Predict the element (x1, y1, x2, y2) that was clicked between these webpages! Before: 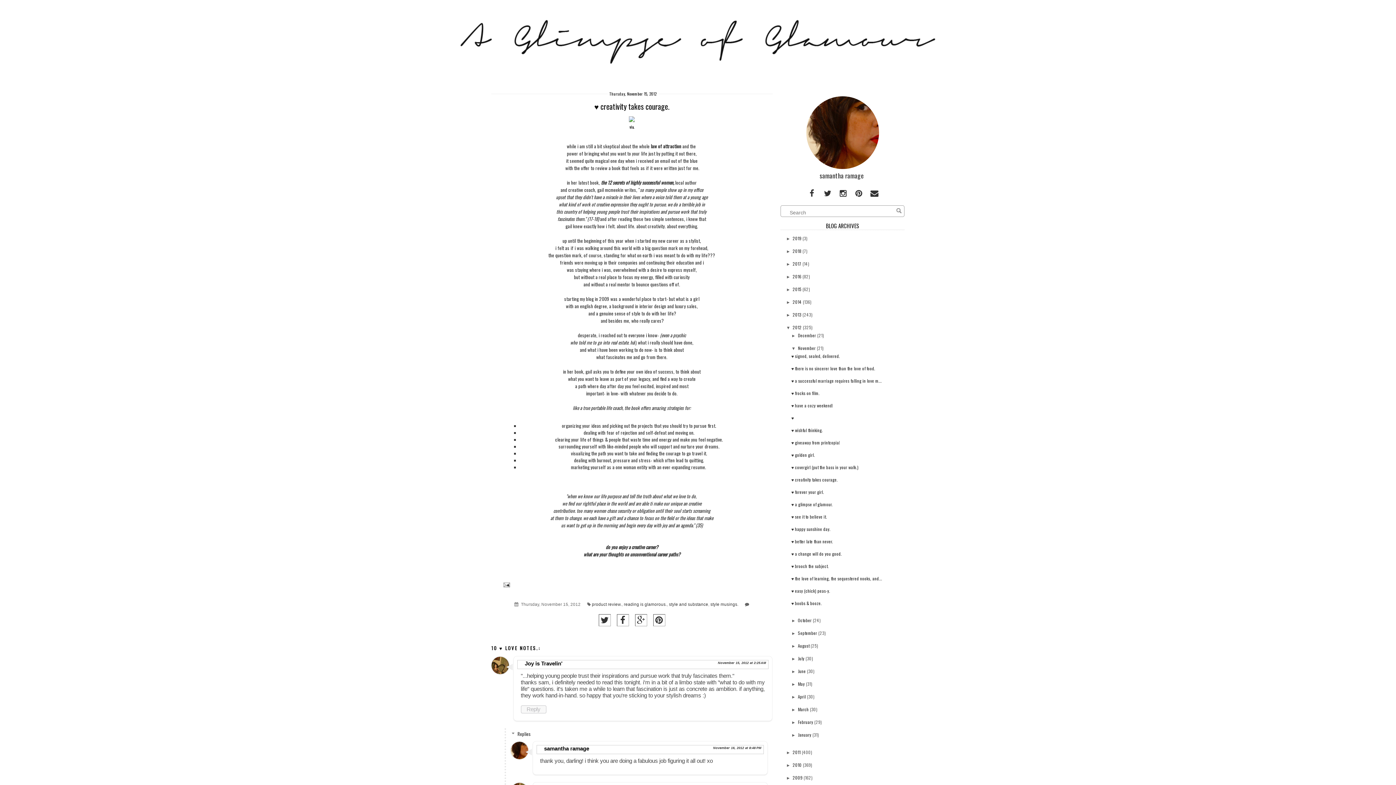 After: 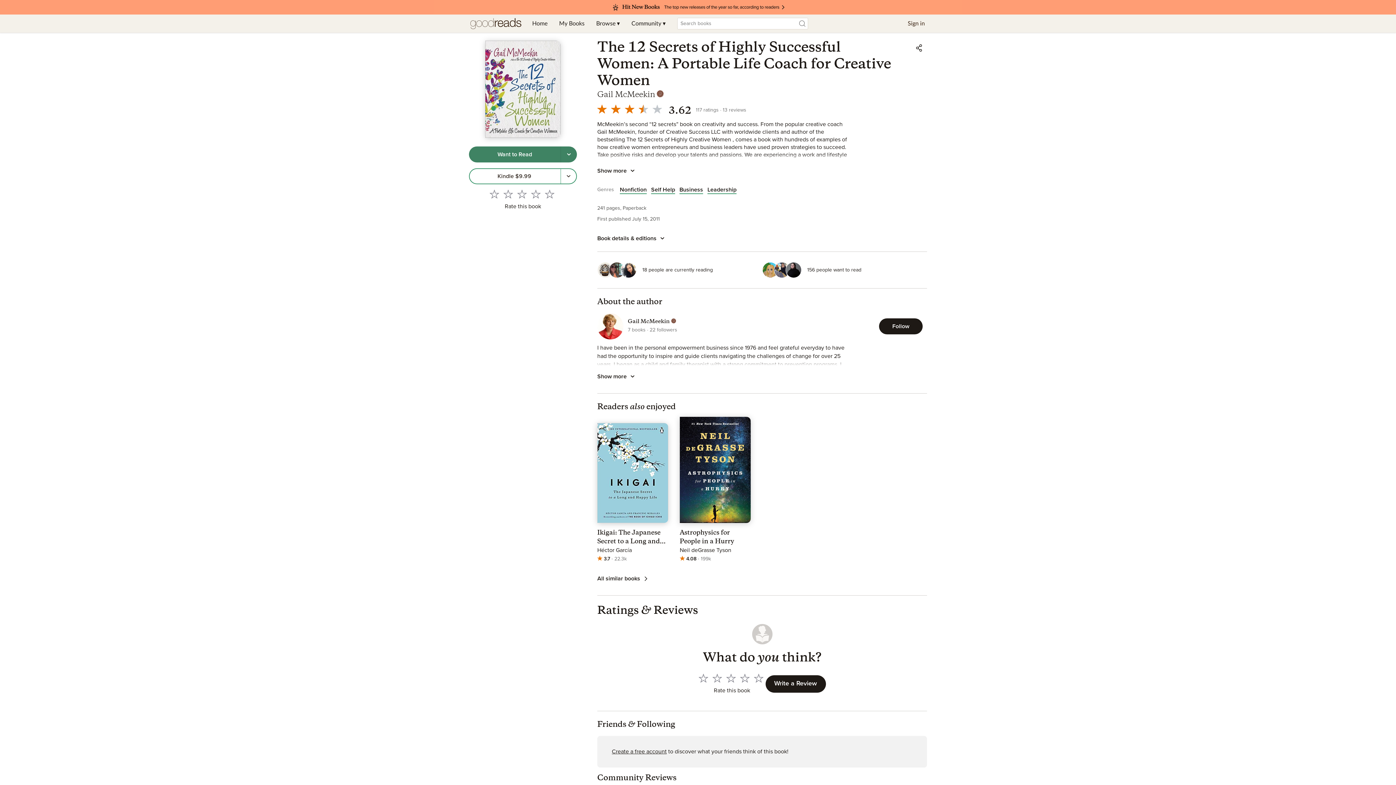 Action: bbox: (641, 178, 674, 186) label:  successful women,